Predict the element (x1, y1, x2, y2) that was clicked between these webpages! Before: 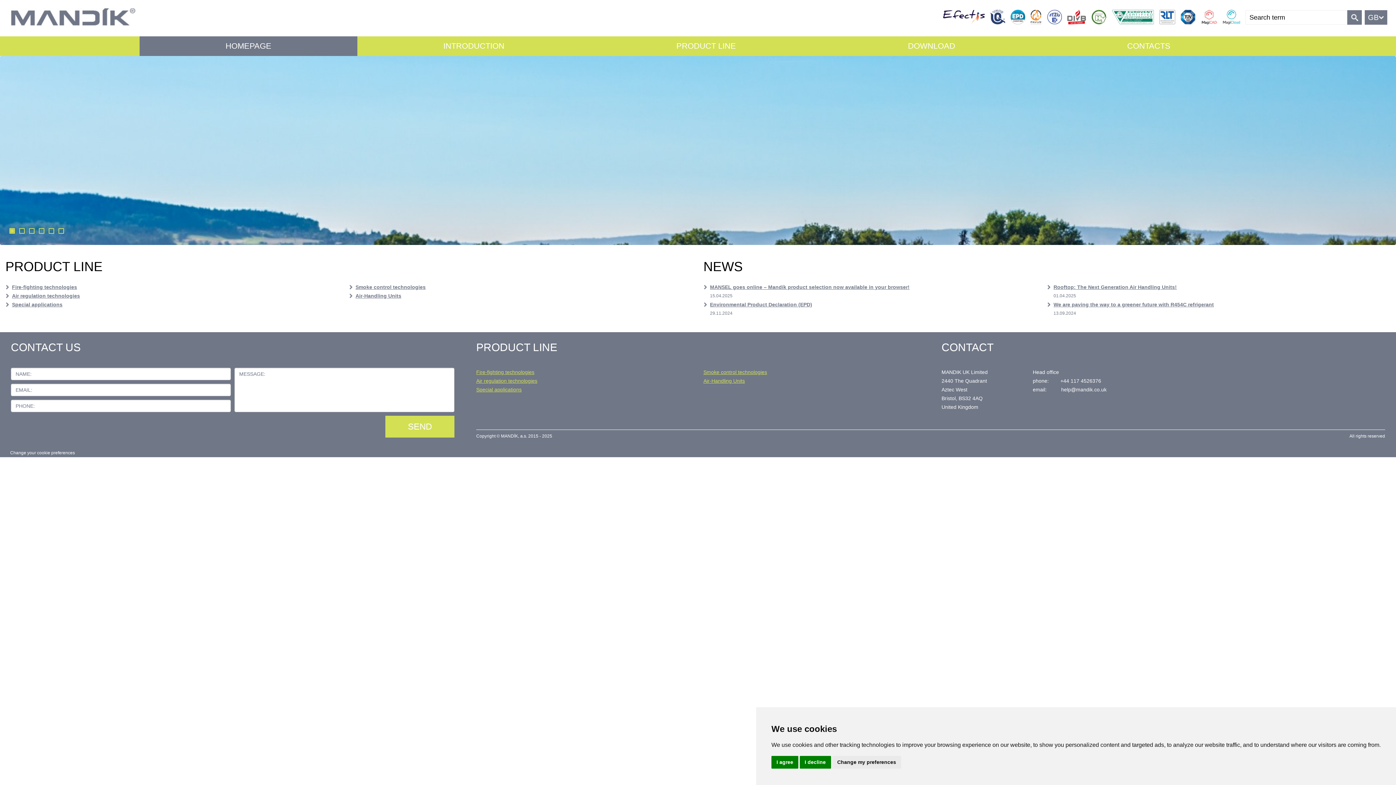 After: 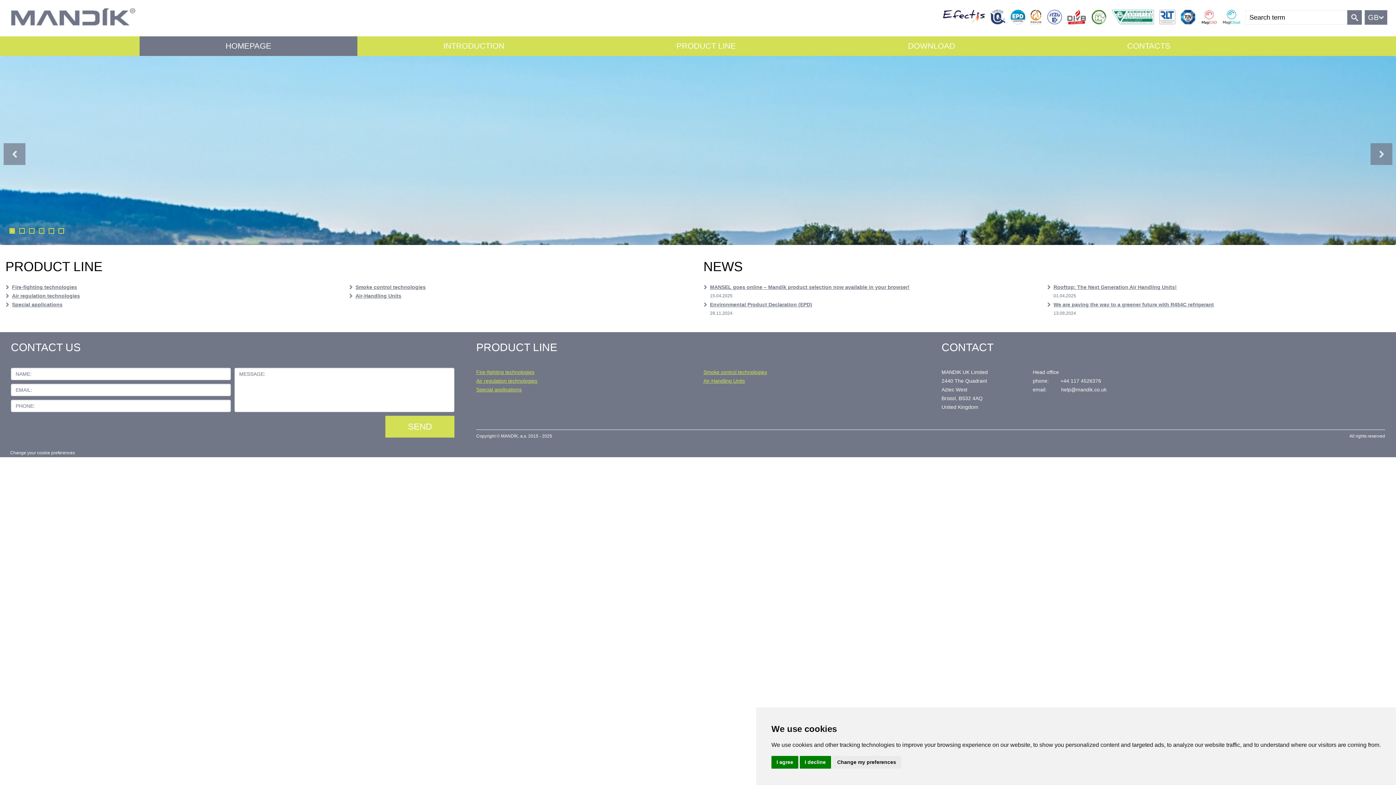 Action: label: 1 bbox: (9, 228, 14, 233)